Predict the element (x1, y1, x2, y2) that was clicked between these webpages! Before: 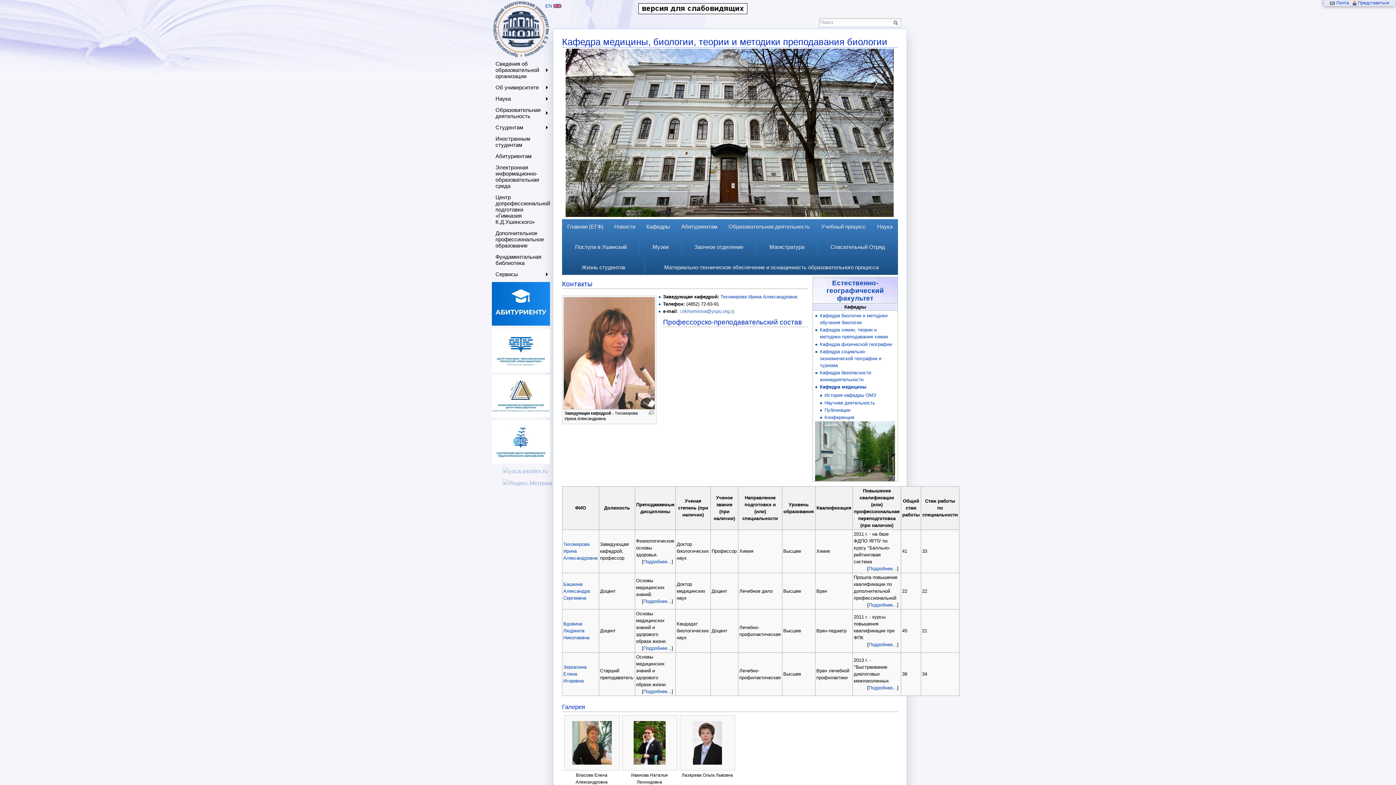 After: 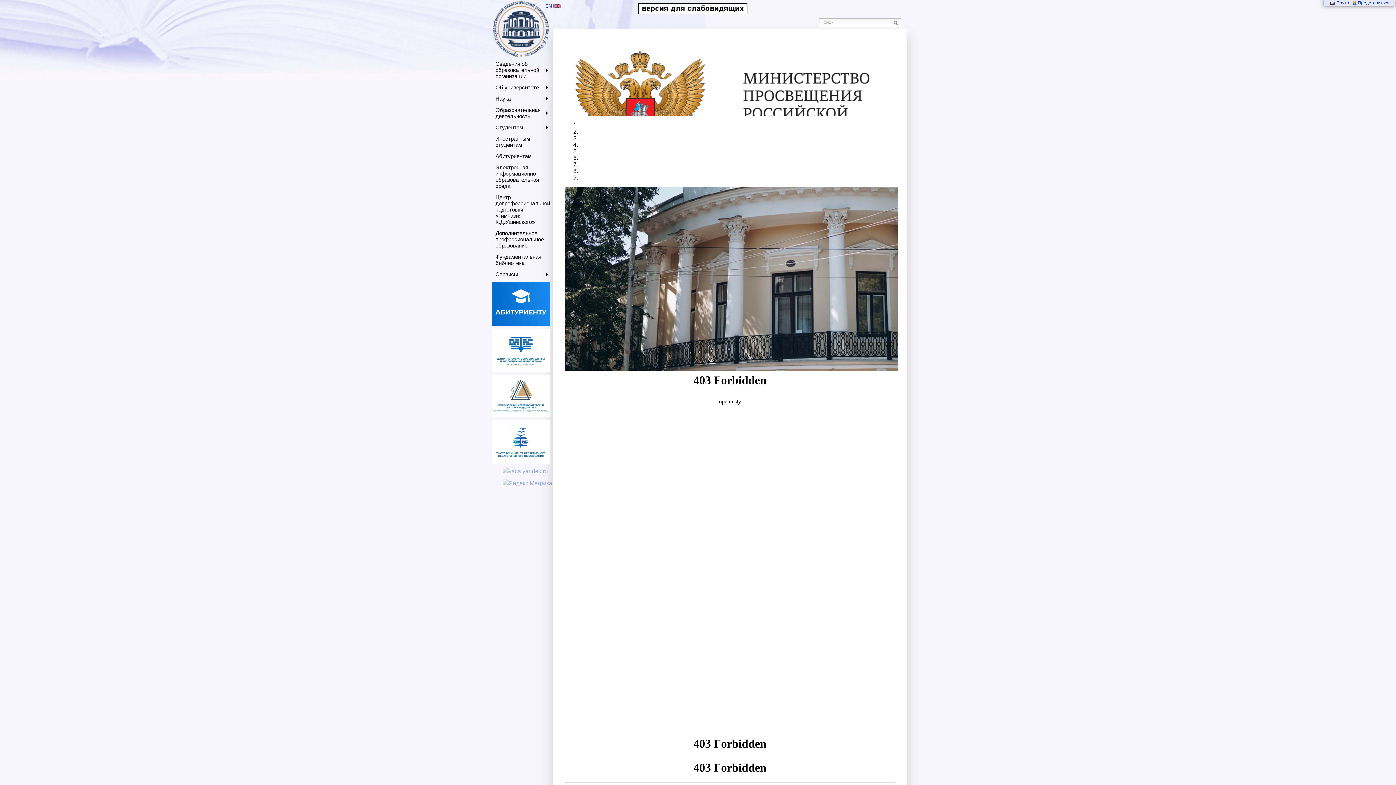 Action: bbox: (492, 0, 550, 58)